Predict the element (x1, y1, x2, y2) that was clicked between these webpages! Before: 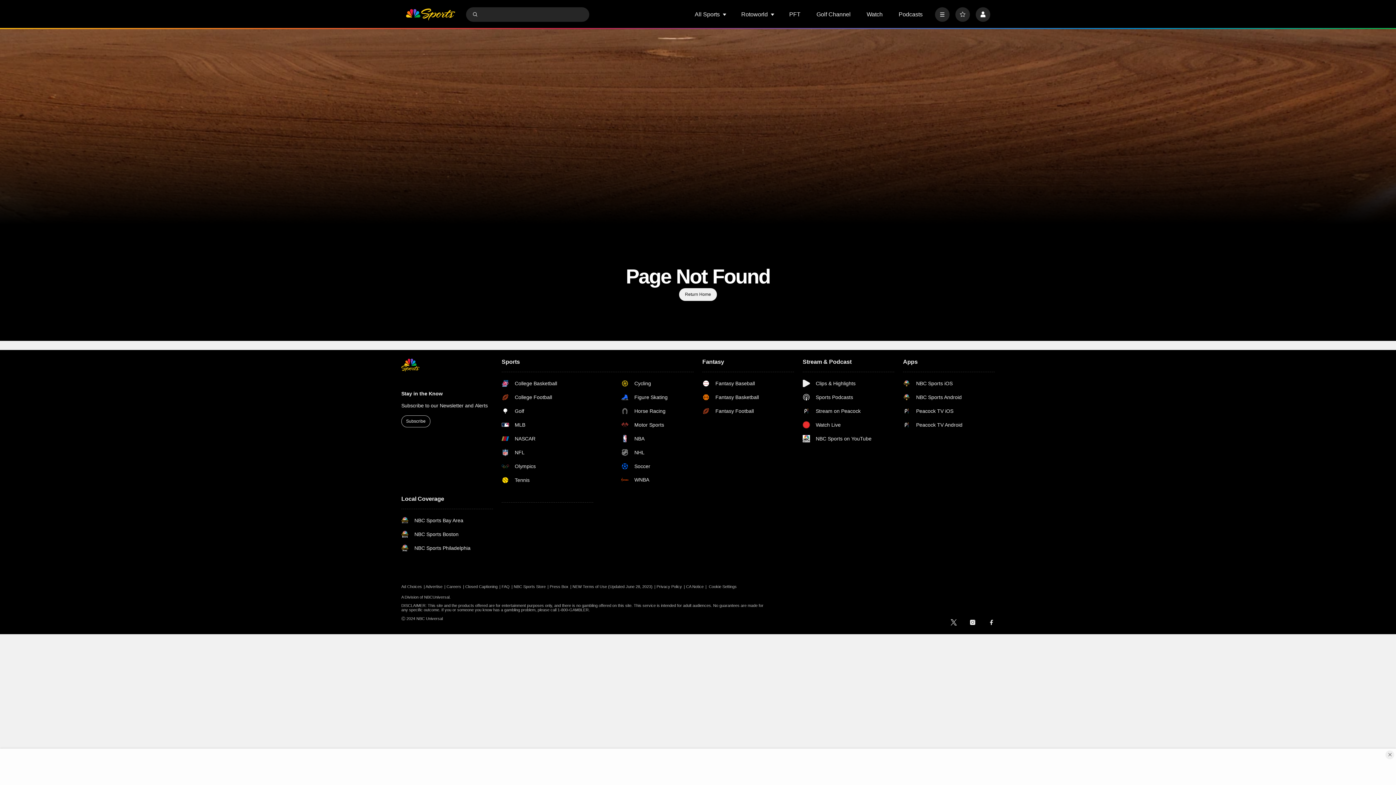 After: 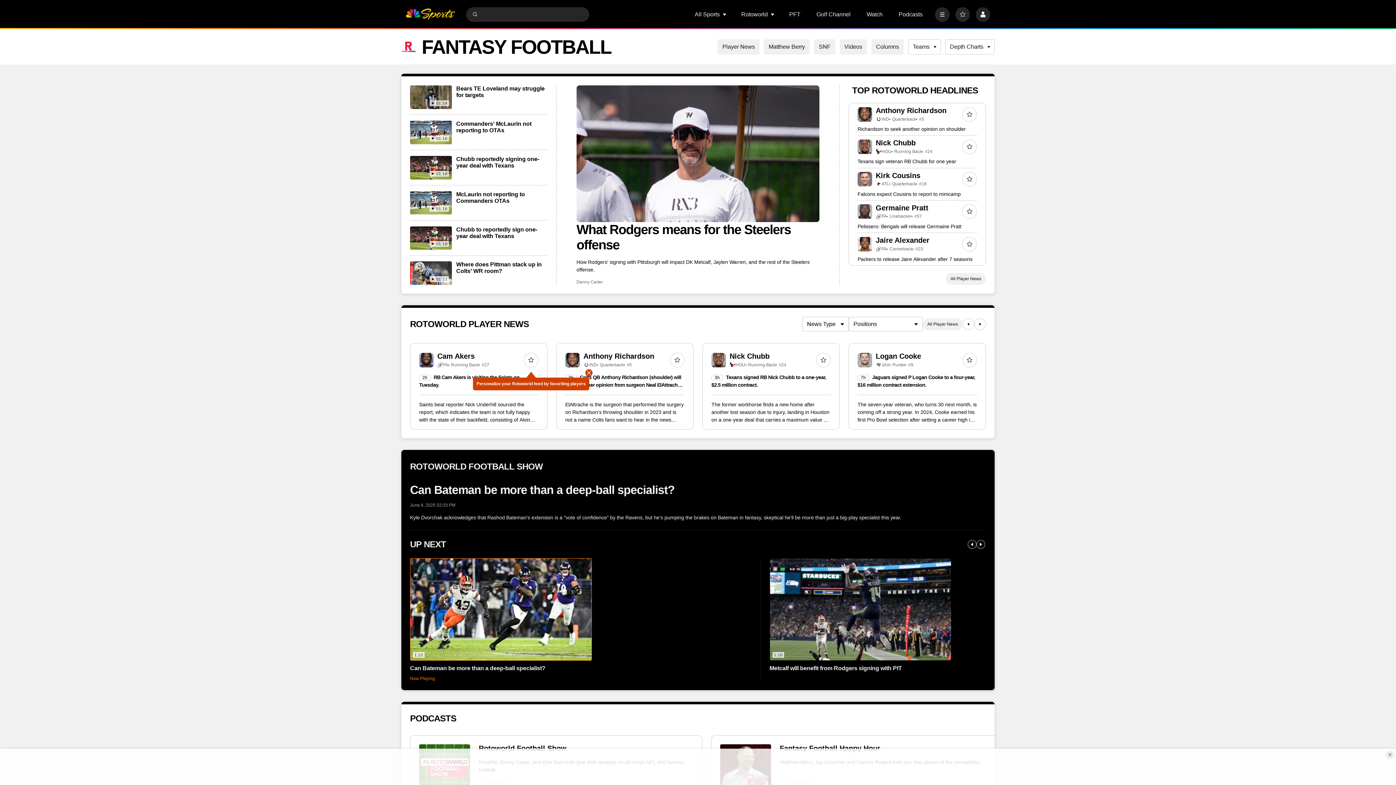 Action: label: Fantasy Football bbox: (702, 407, 759, 414)